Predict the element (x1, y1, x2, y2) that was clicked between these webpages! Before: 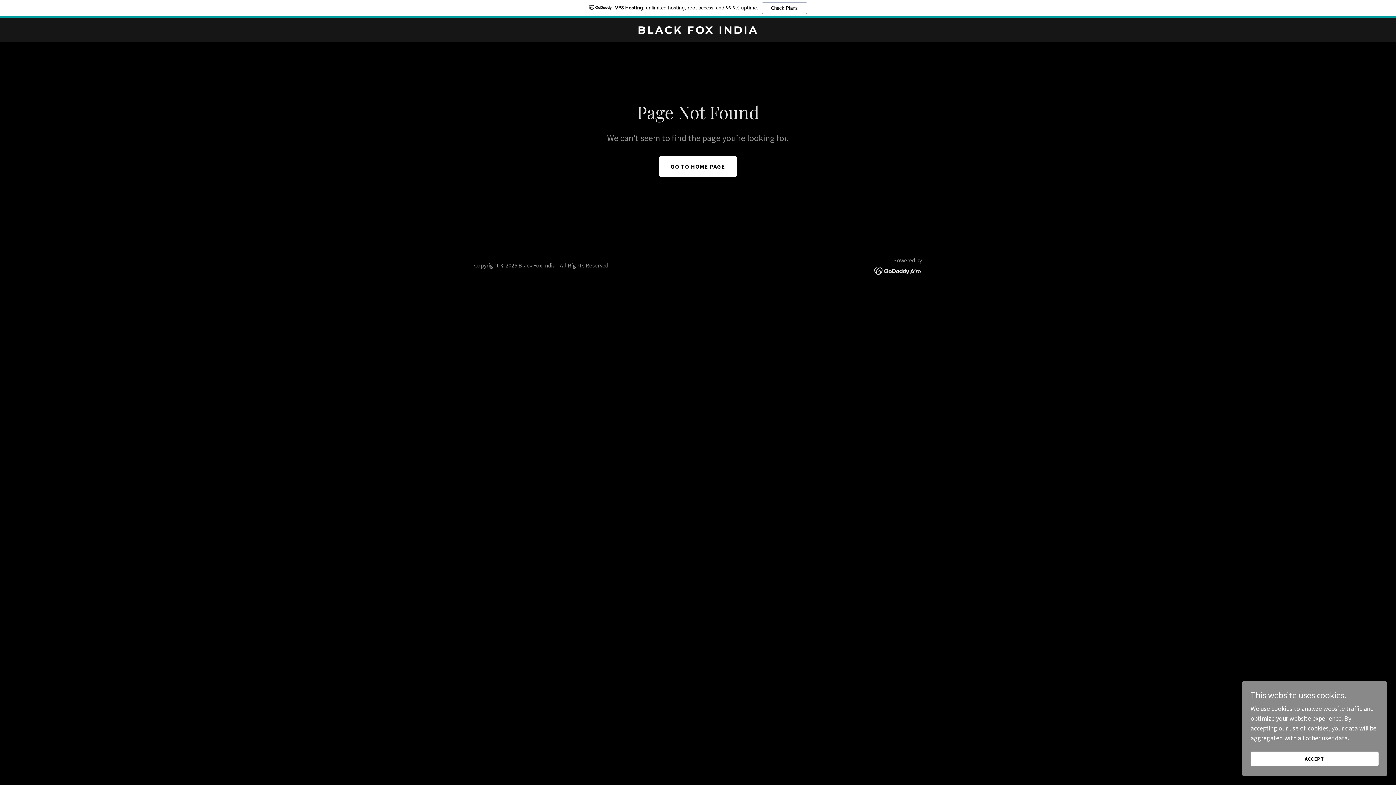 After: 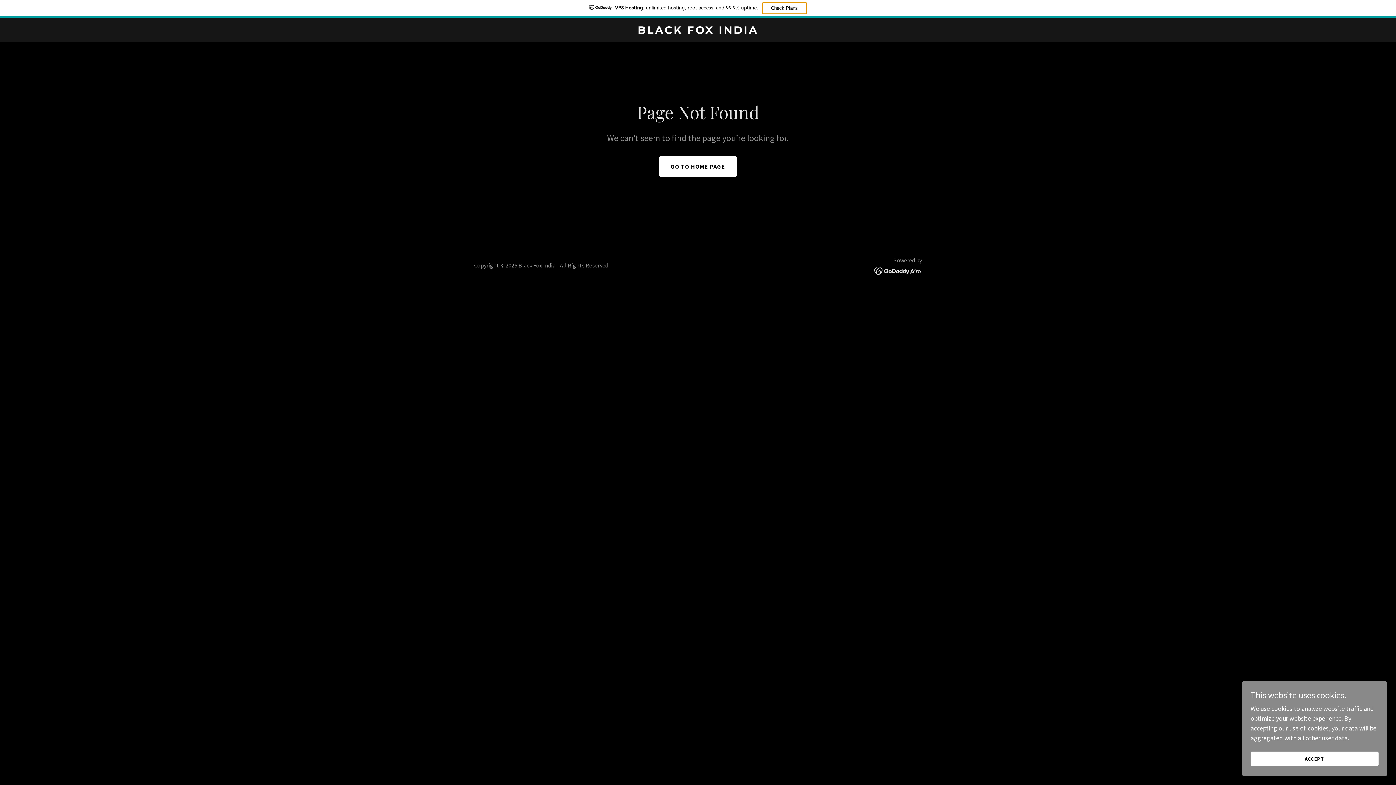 Action: bbox: (762, 2, 807, 14) label: Check Plans